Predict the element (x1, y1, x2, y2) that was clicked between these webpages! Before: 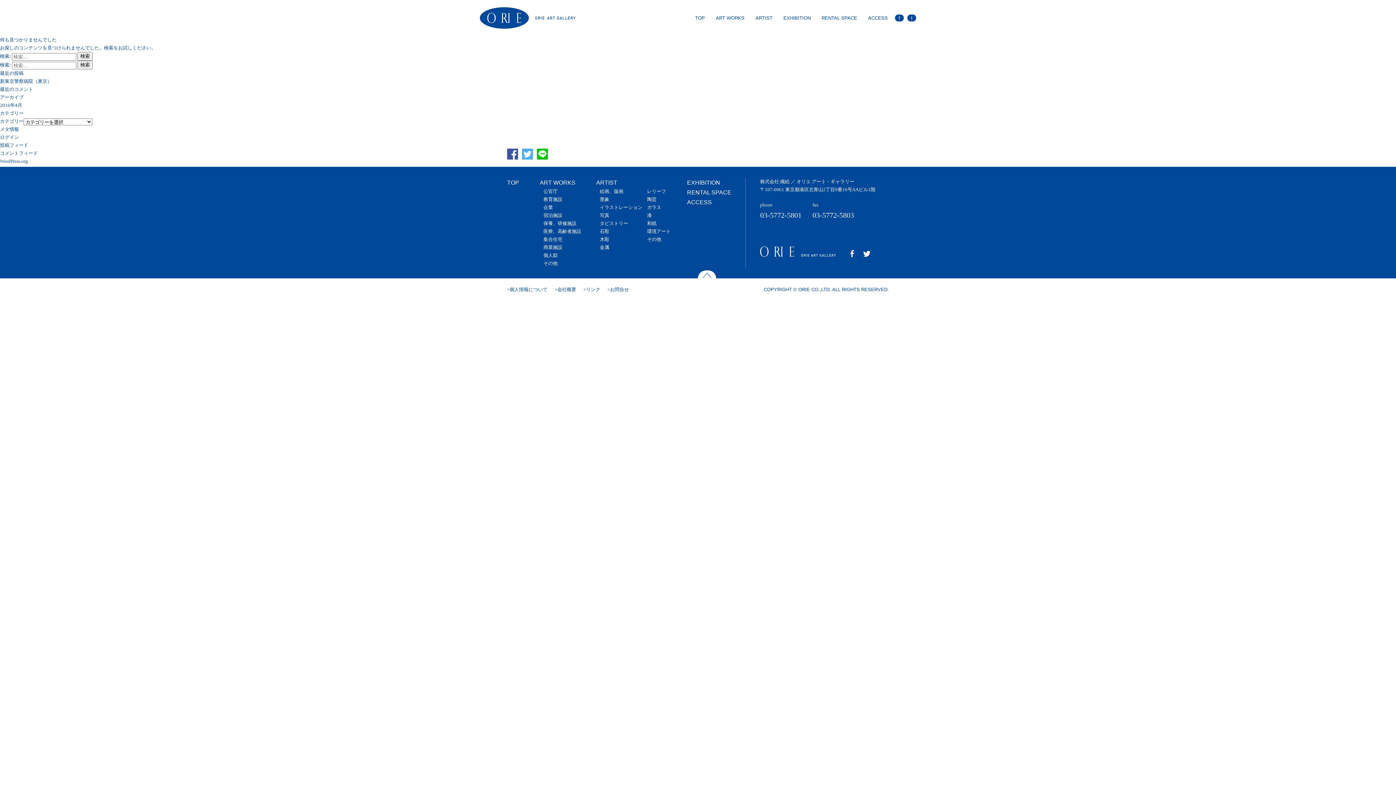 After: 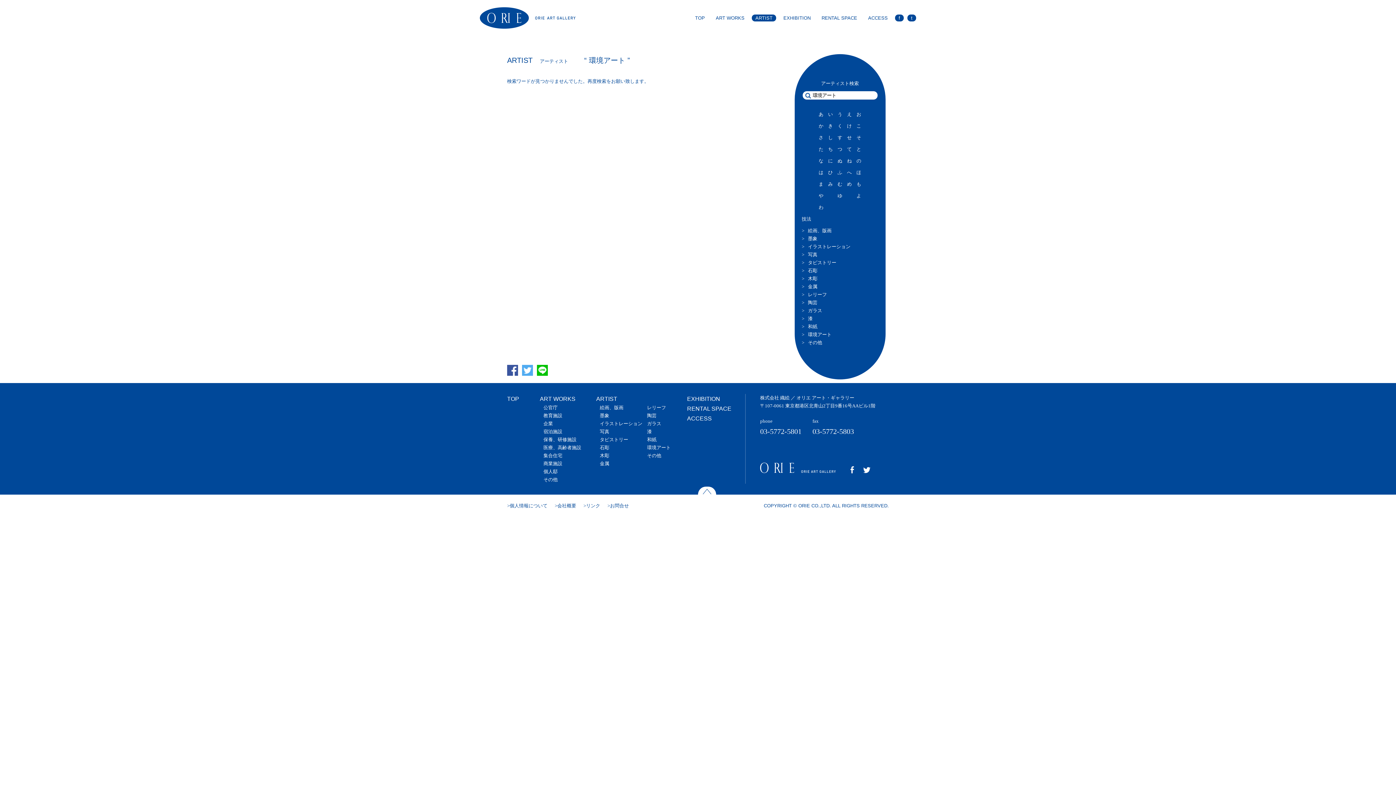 Action: label: 環境アート bbox: (647, 228, 670, 234)